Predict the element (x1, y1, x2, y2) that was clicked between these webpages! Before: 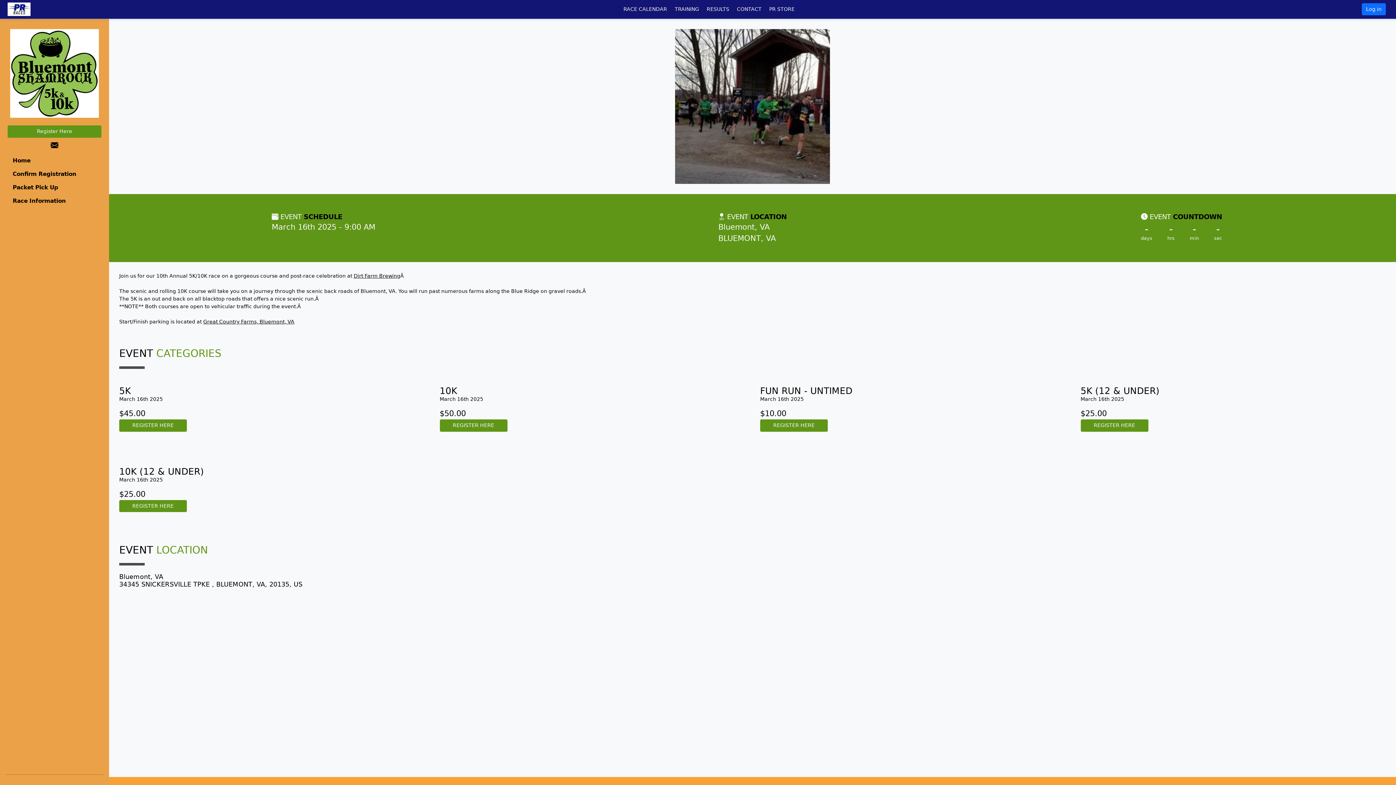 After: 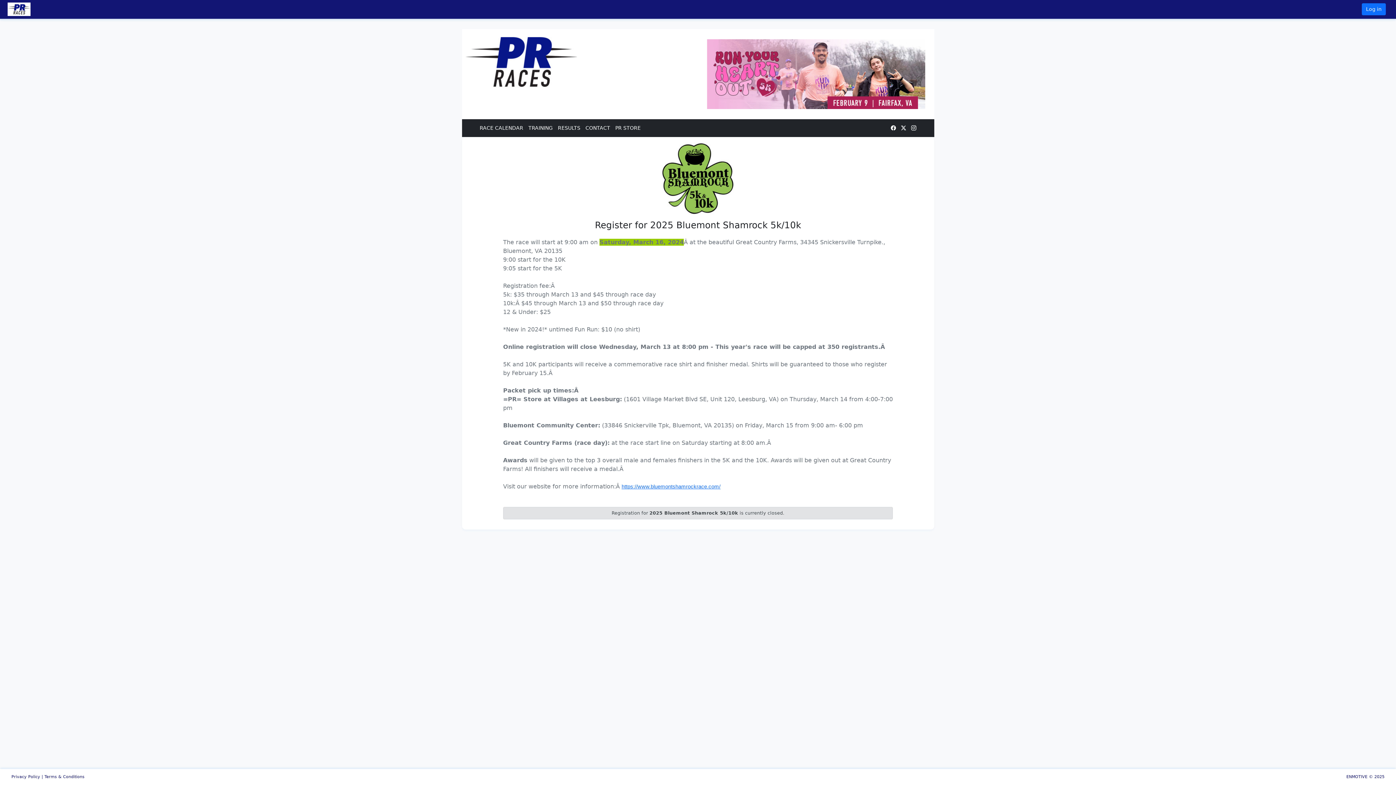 Action: bbox: (439, 419, 507, 431) label: REGISTER HERE